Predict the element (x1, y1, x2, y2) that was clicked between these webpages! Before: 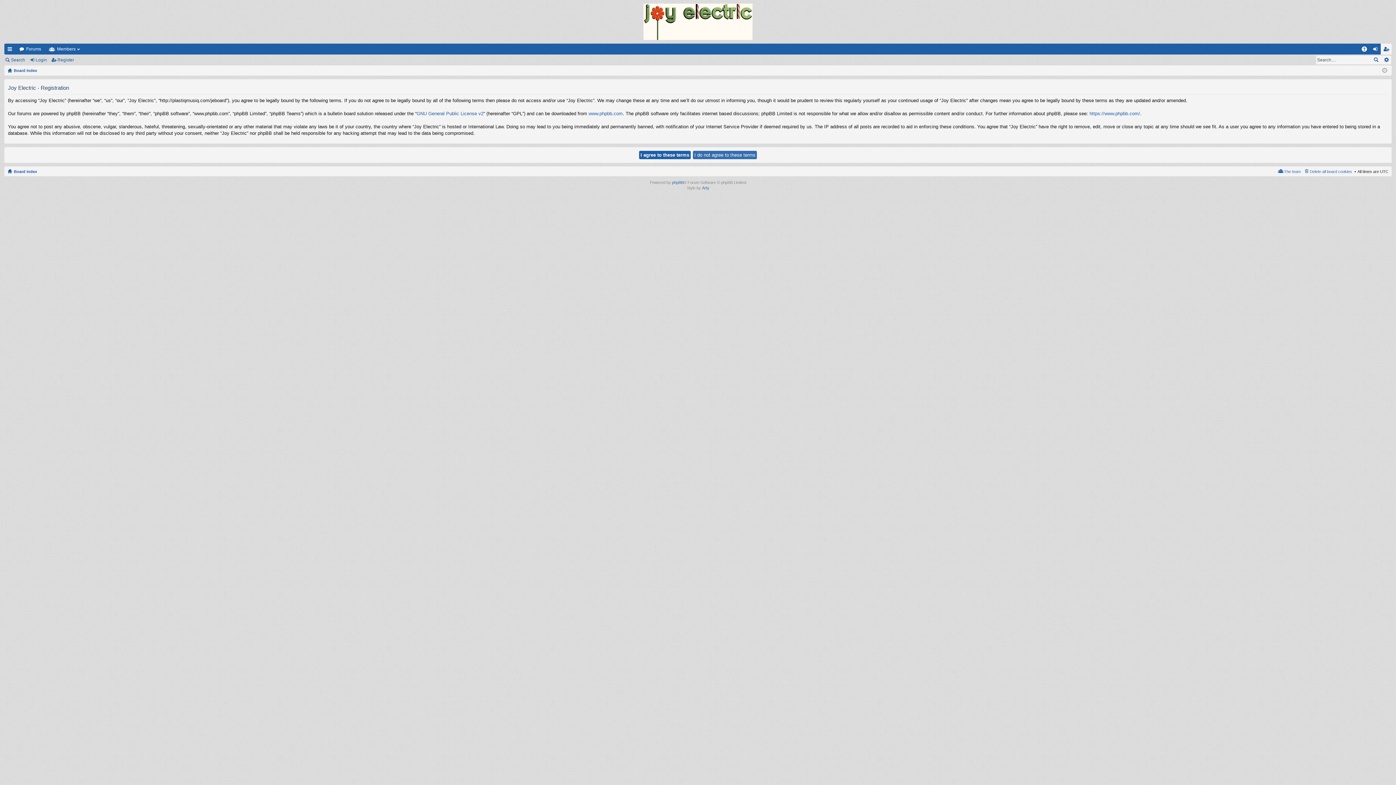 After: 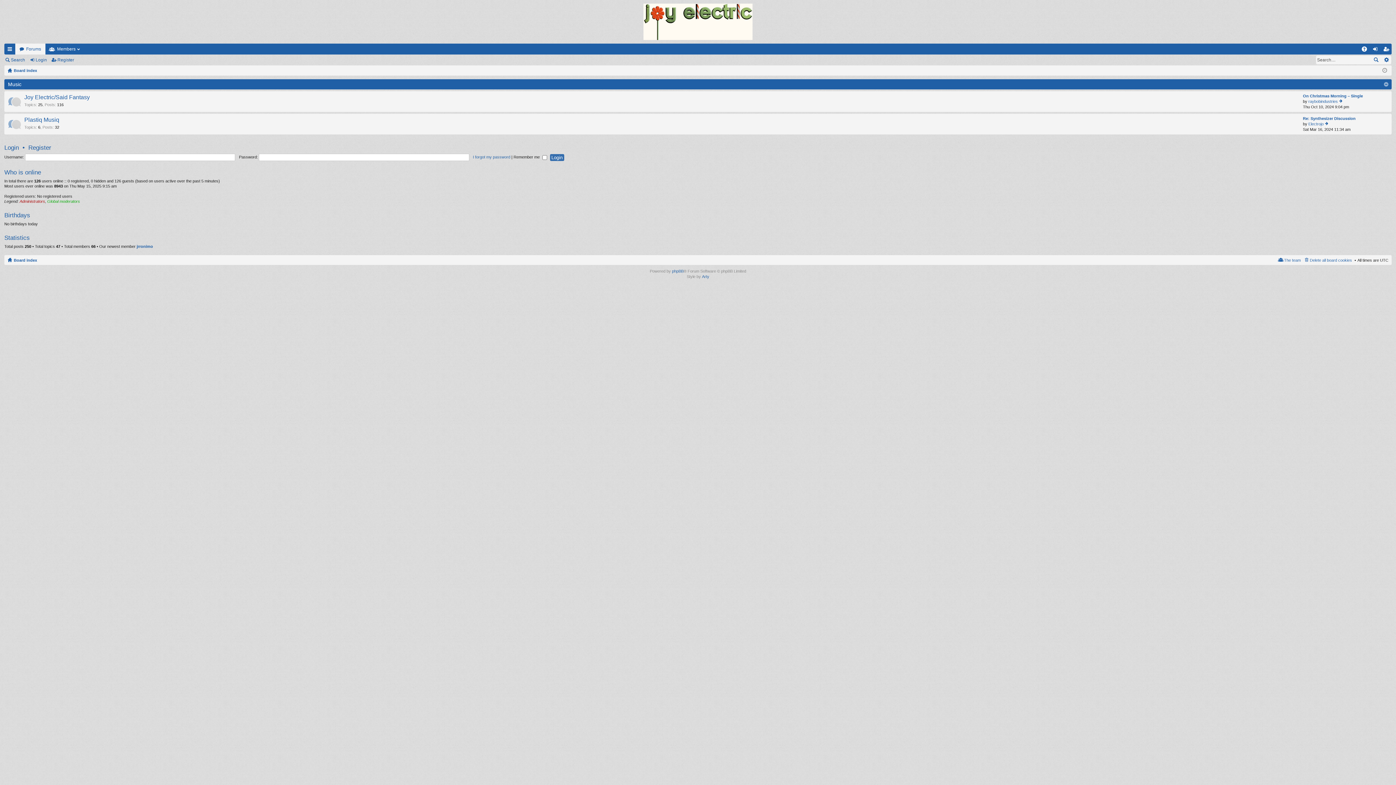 Action: label: Board index bbox: (7, 66, 37, 74)